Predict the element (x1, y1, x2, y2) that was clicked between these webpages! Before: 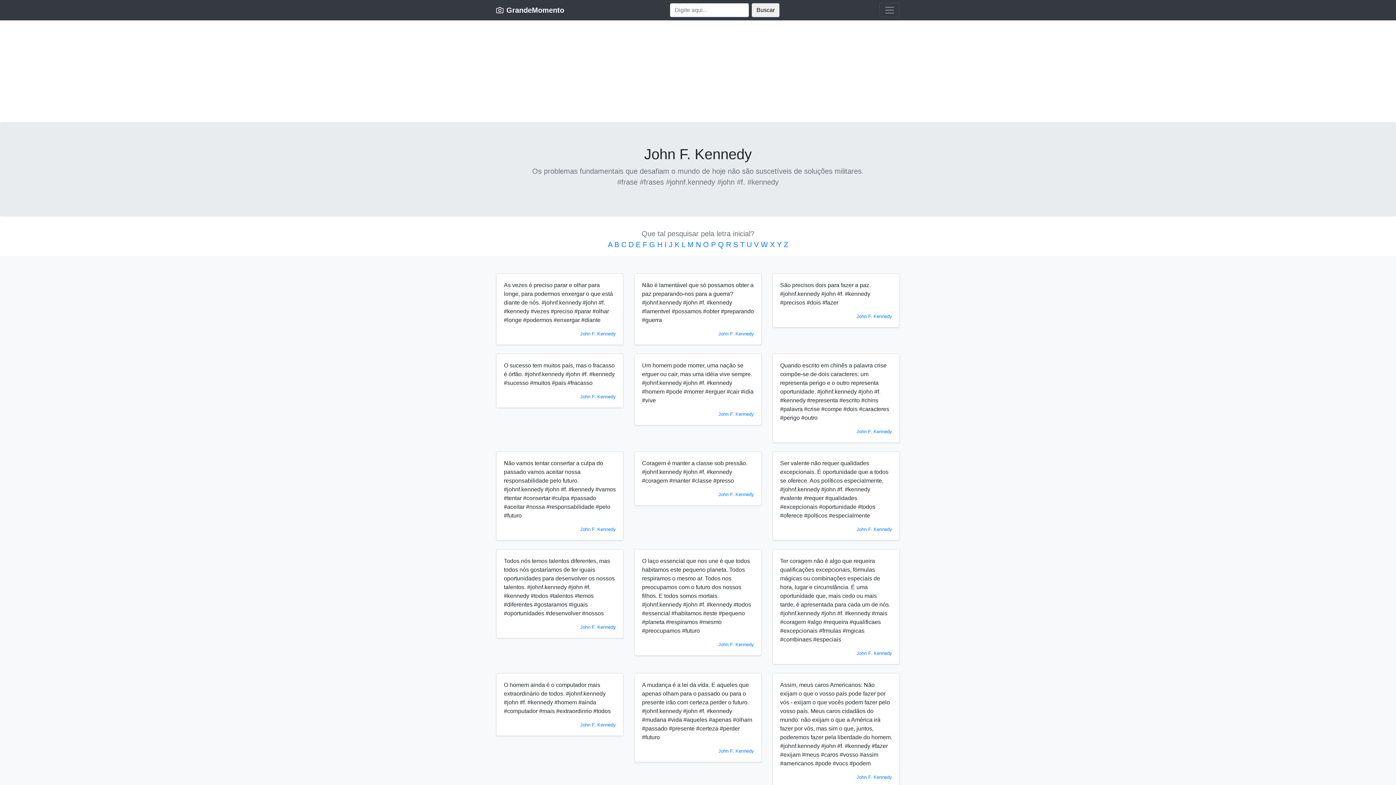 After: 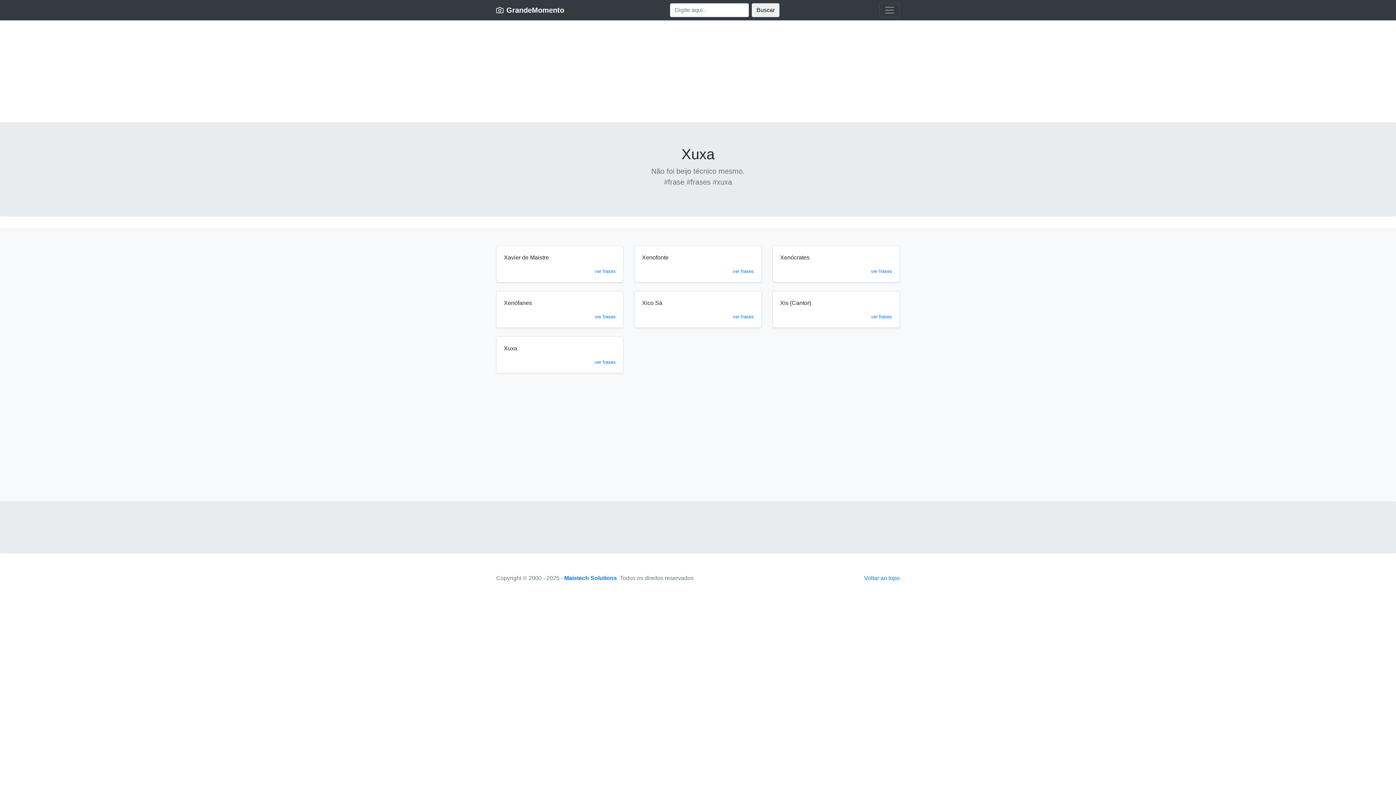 Action: bbox: (770, 240, 774, 248) label: X